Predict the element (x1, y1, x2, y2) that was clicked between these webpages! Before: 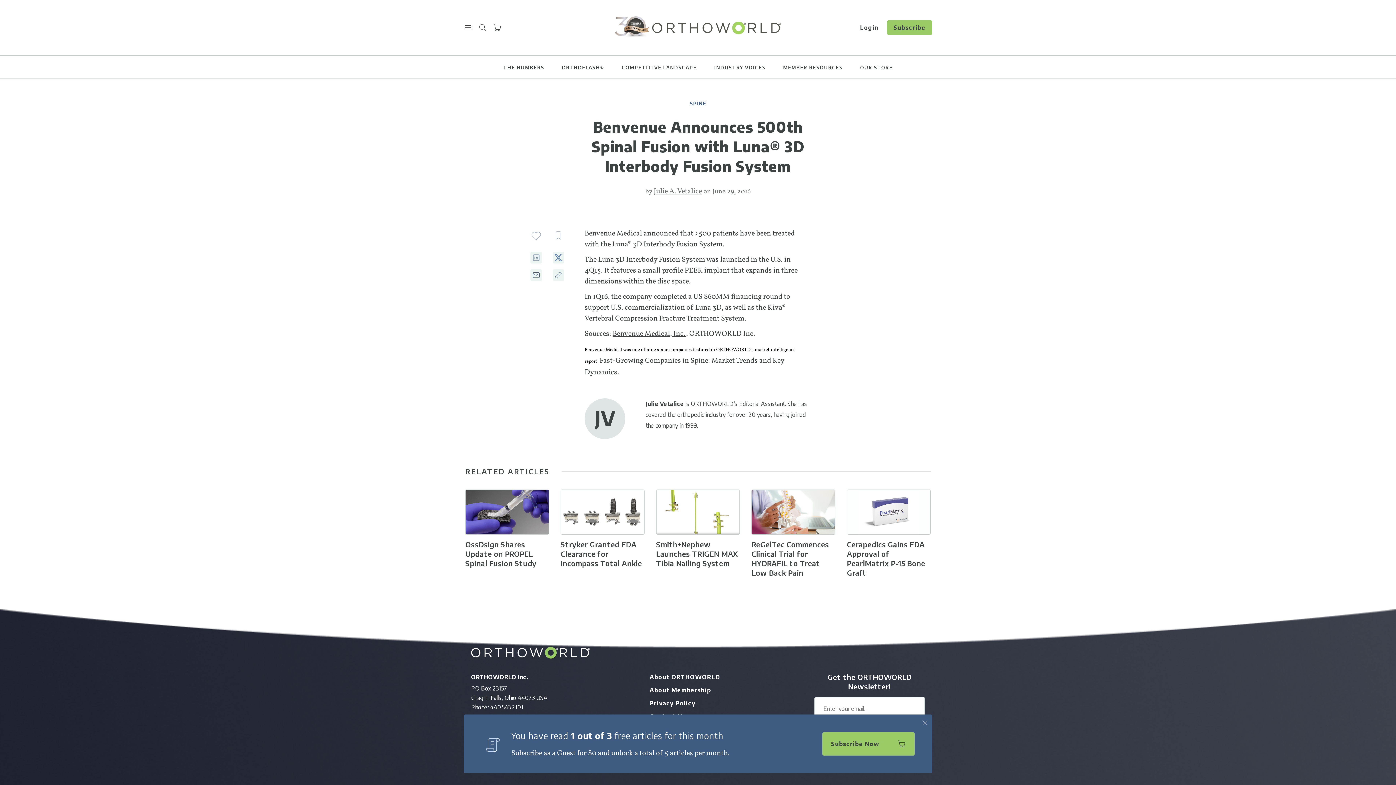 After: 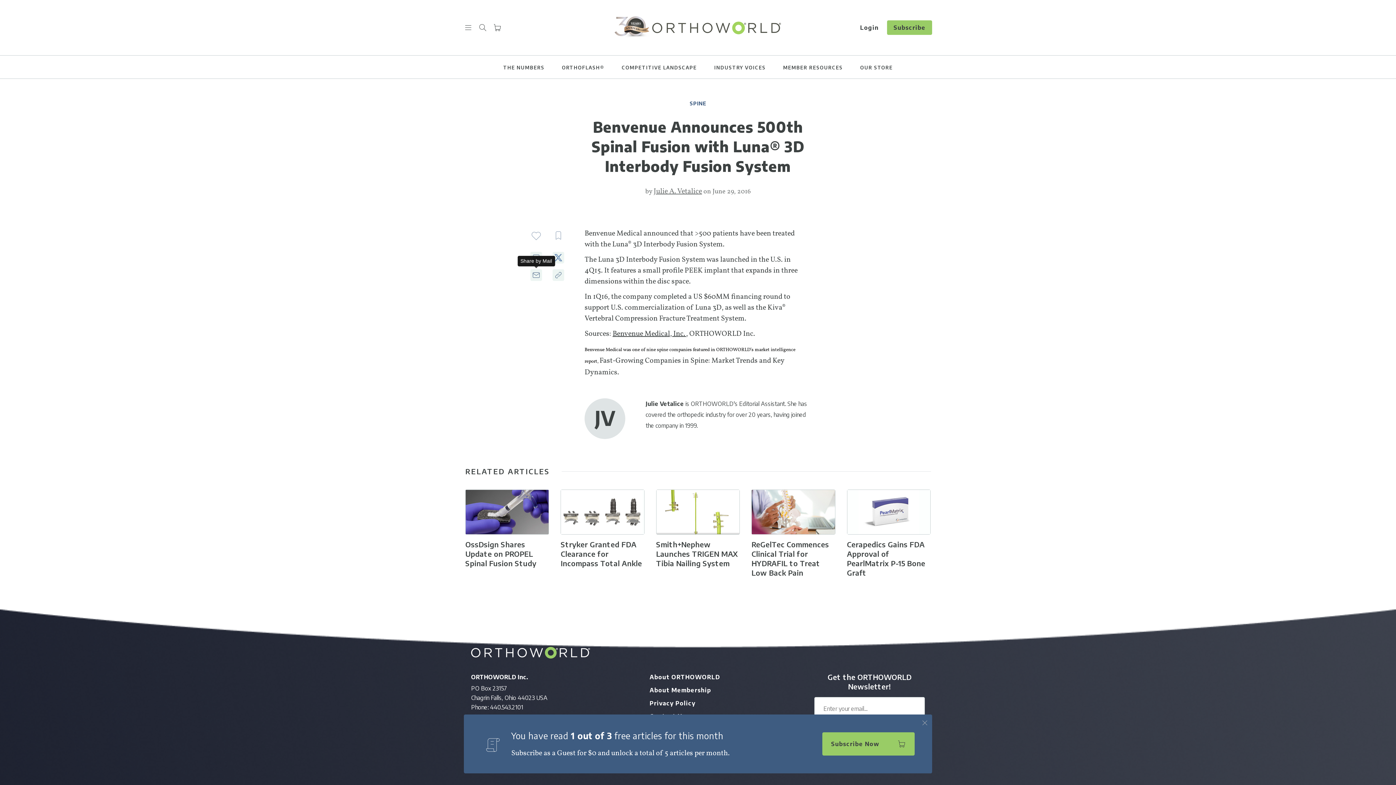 Action: bbox: (530, 269, 542, 281)